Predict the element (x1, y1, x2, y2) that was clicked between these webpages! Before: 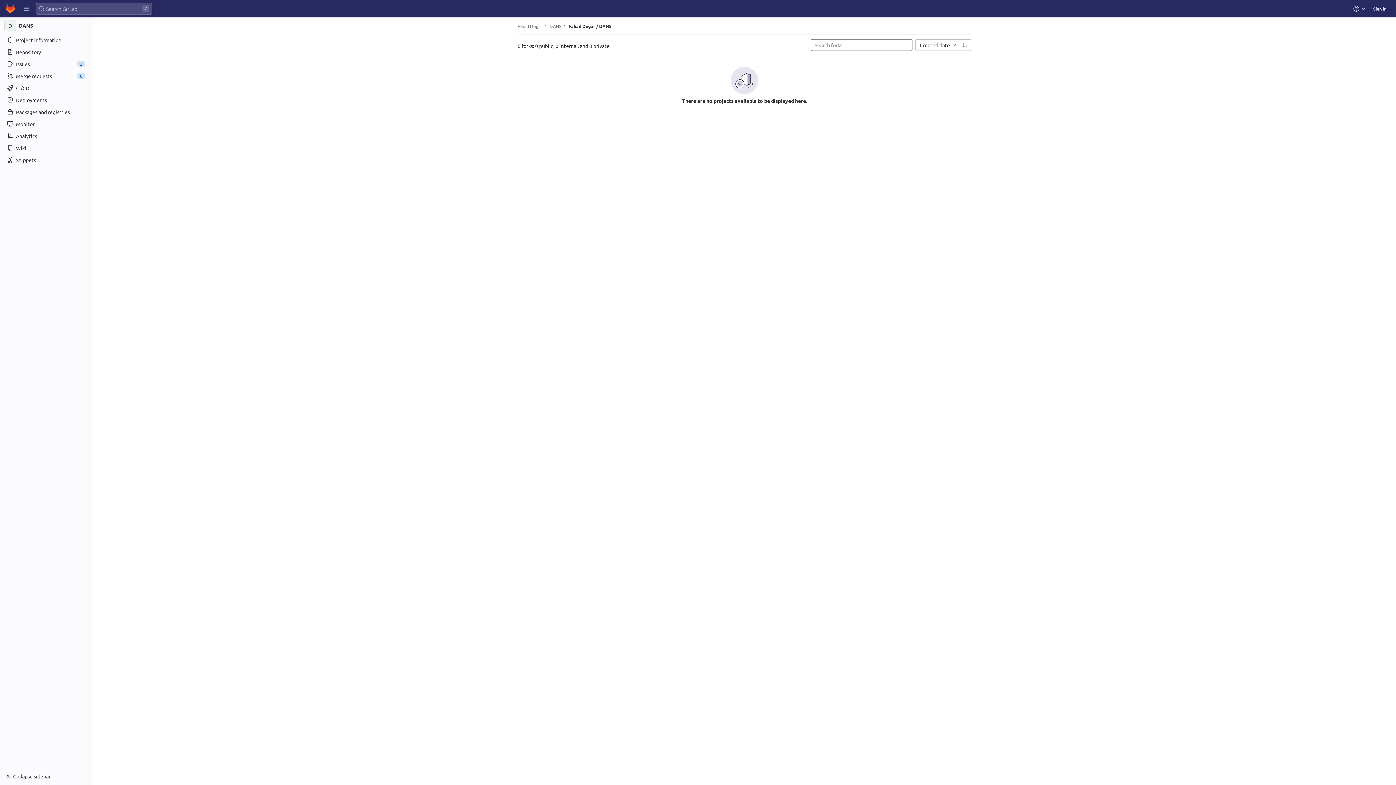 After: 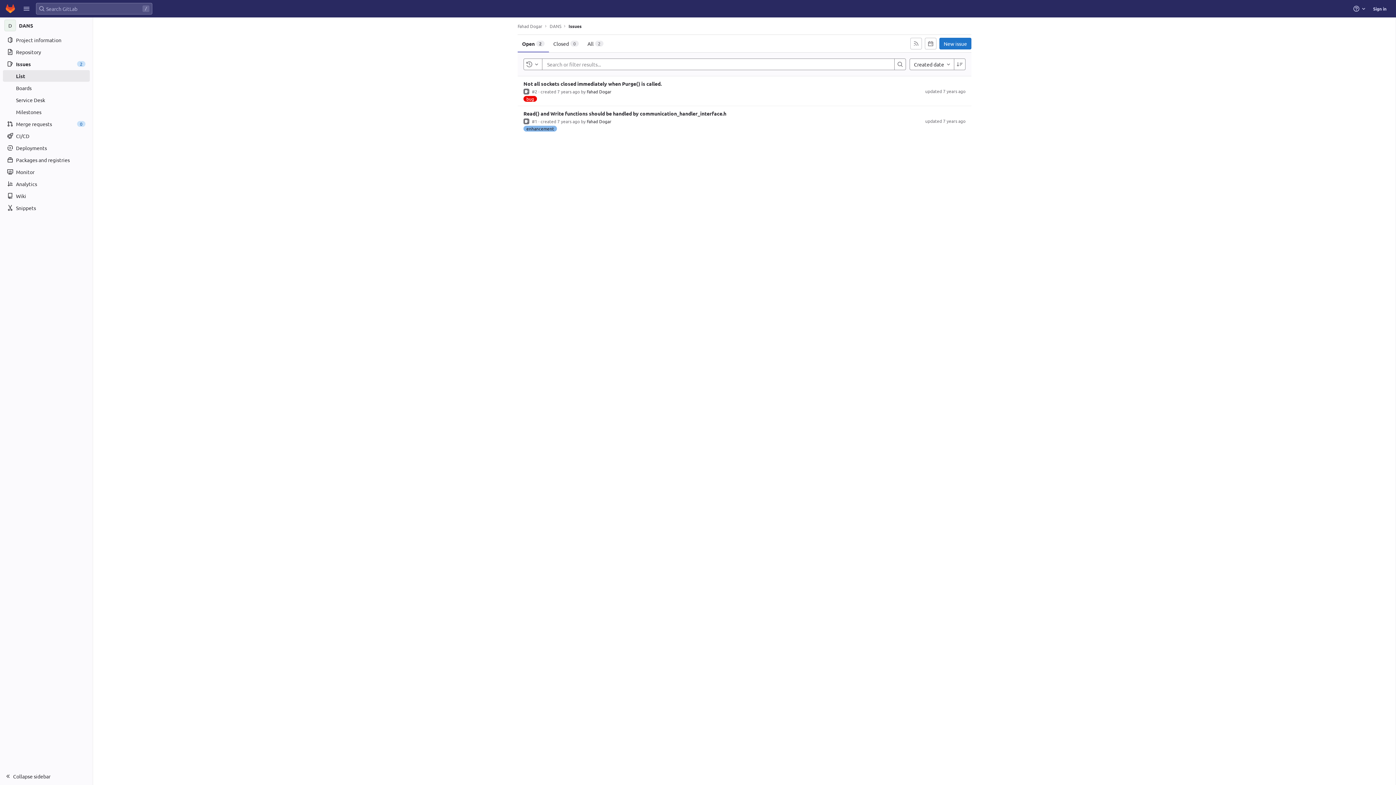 Action: label: Issues bbox: (2, 58, 89, 69)